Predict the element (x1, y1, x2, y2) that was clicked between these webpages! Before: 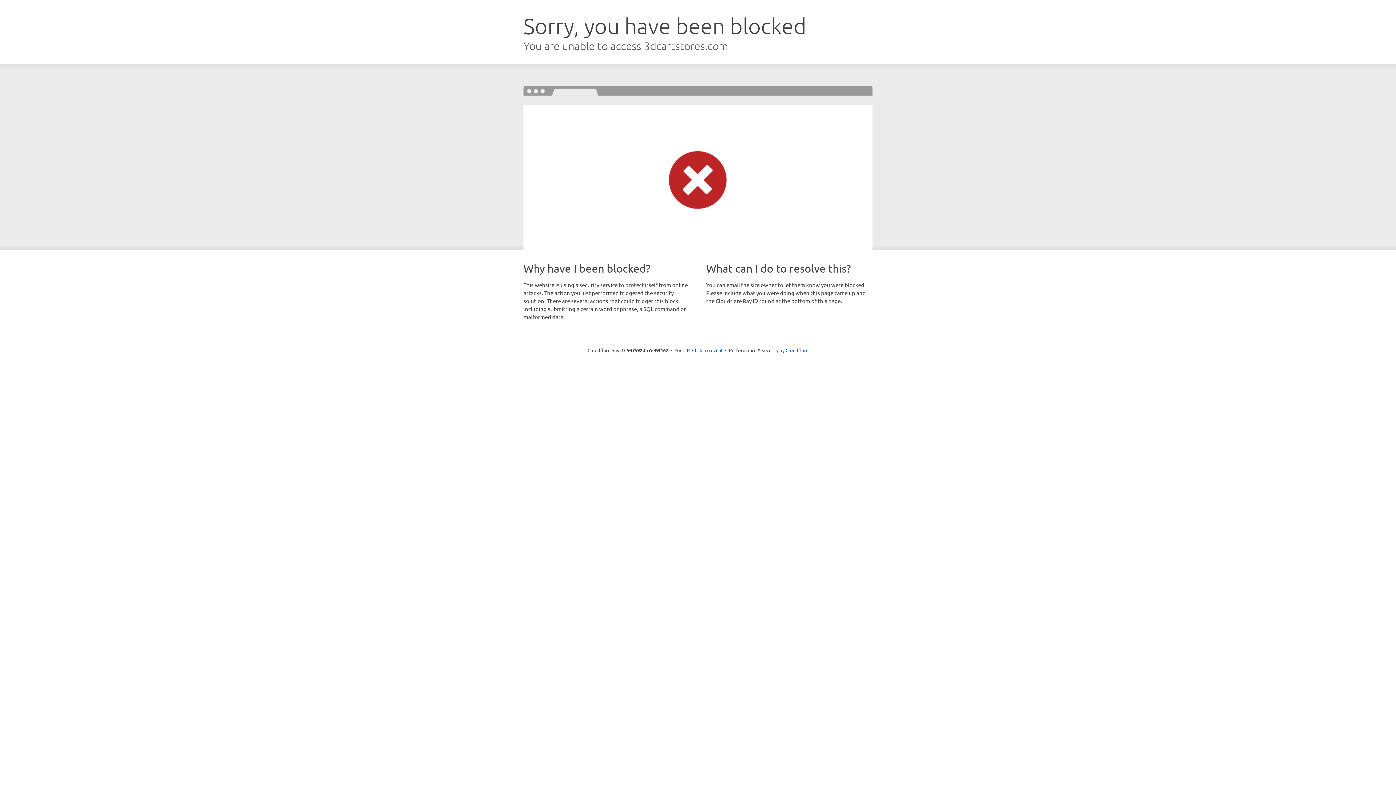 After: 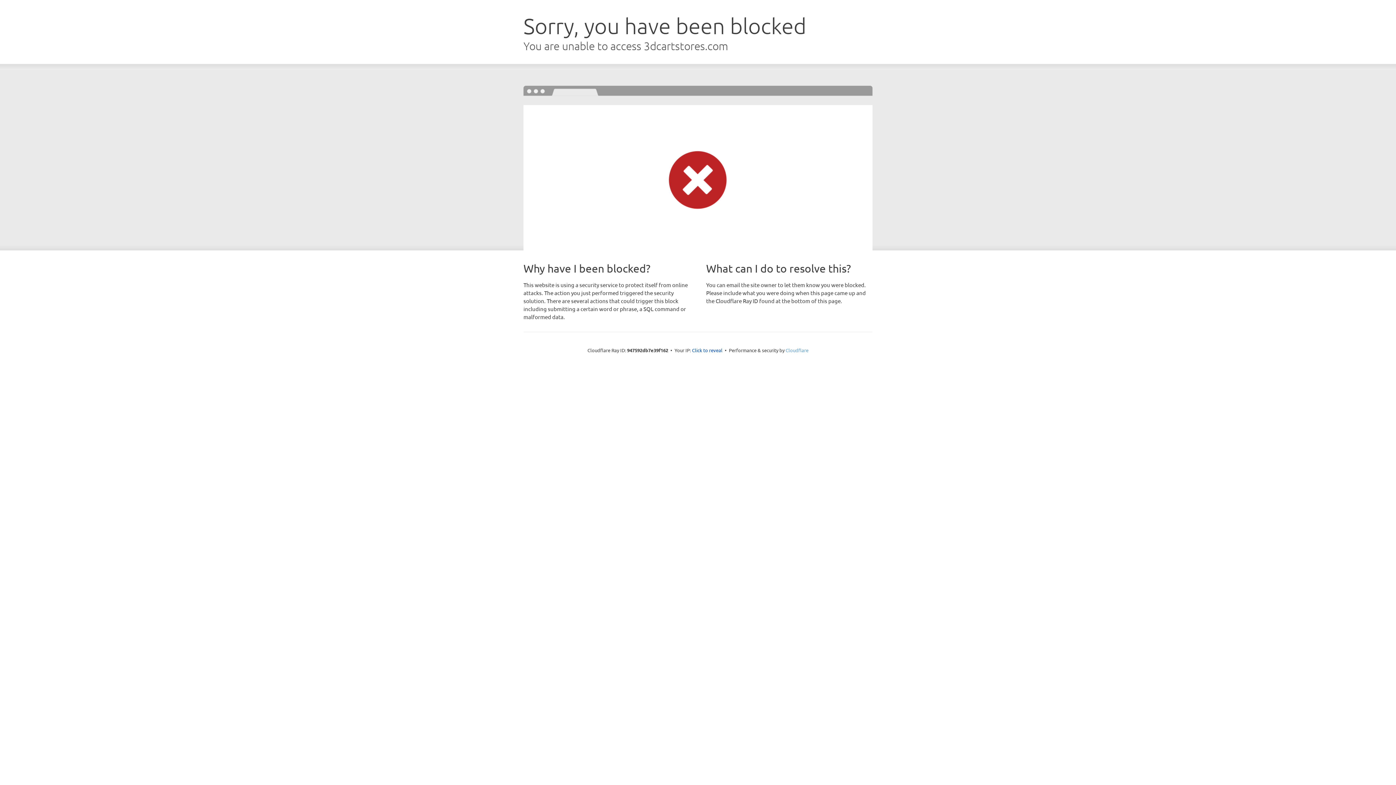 Action: label: Cloudflare bbox: (785, 347, 808, 353)